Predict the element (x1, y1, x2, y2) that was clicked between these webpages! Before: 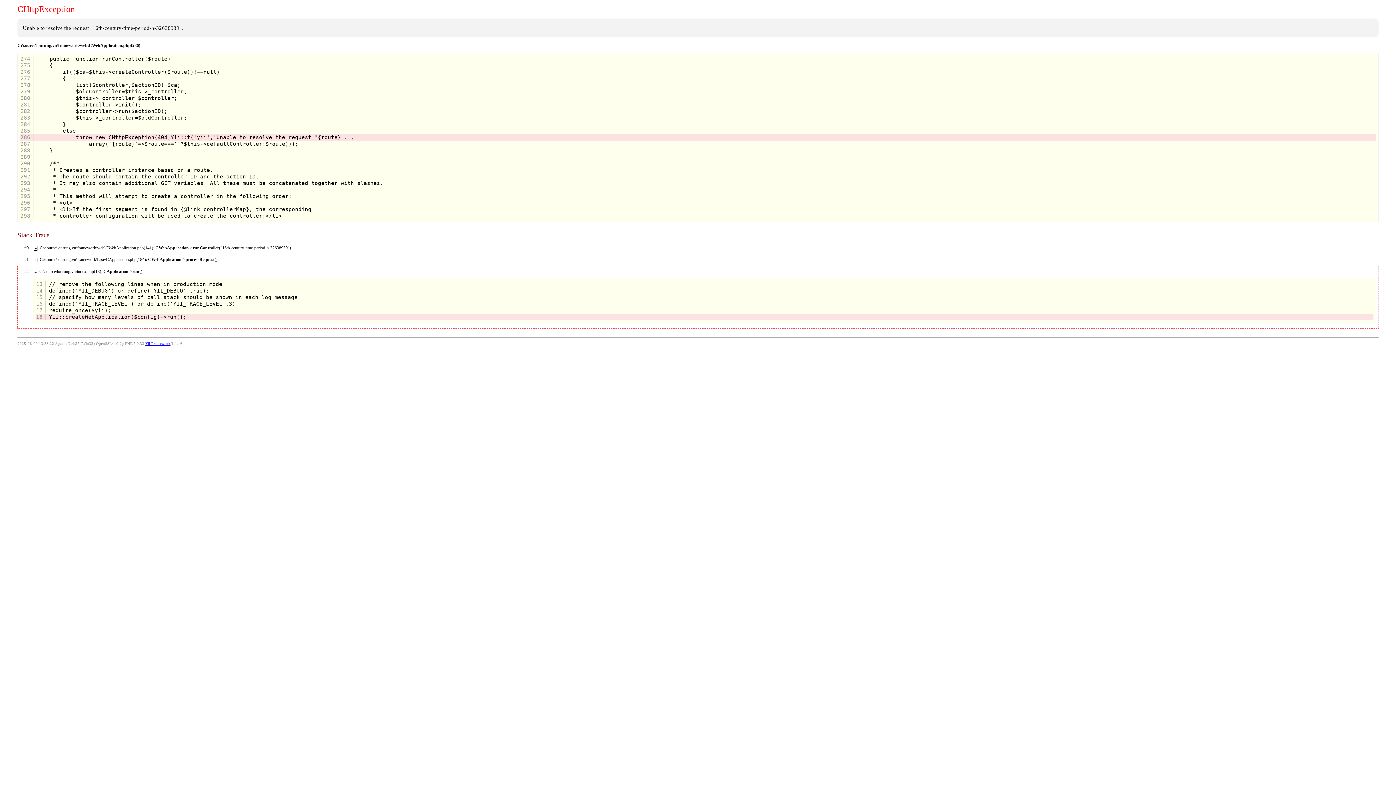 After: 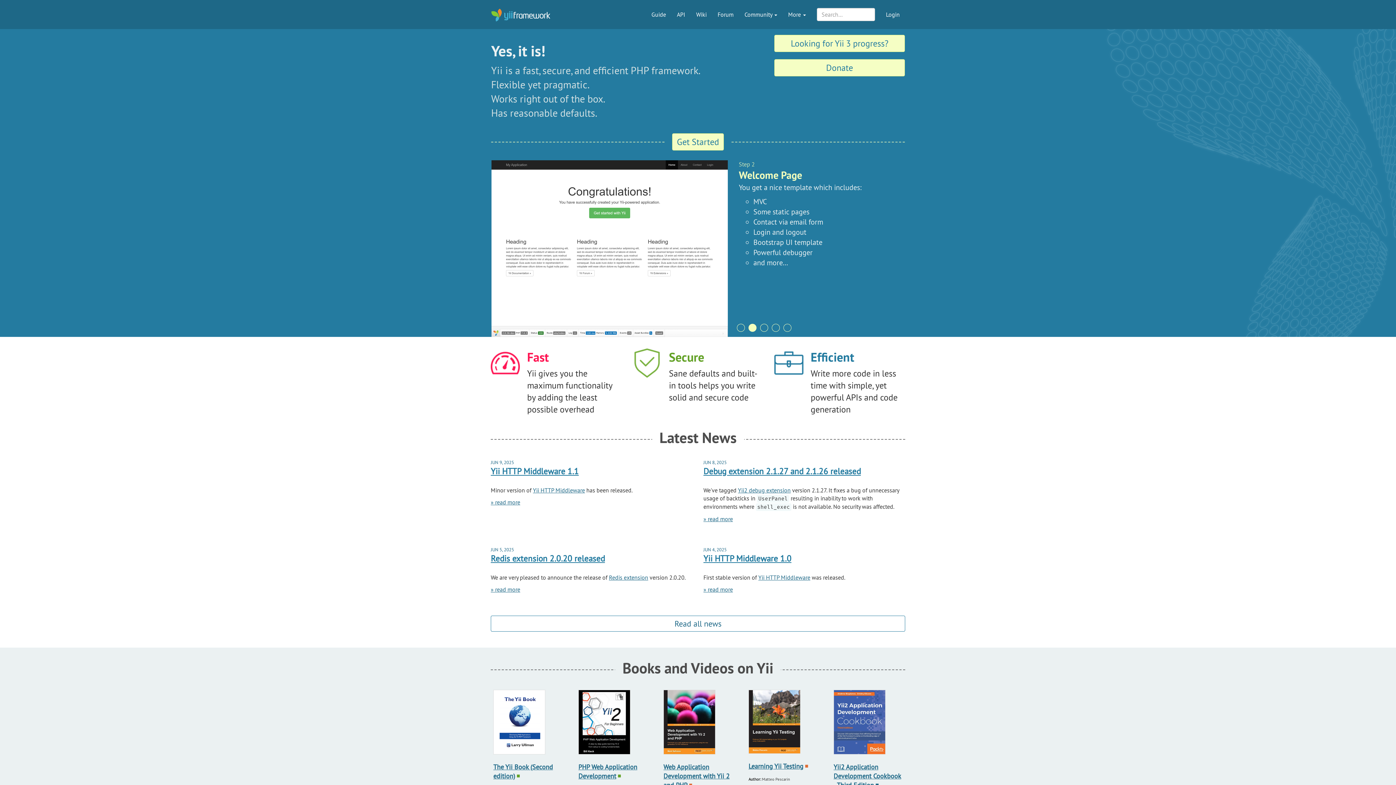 Action: label: Yii Framework bbox: (145, 341, 170, 345)